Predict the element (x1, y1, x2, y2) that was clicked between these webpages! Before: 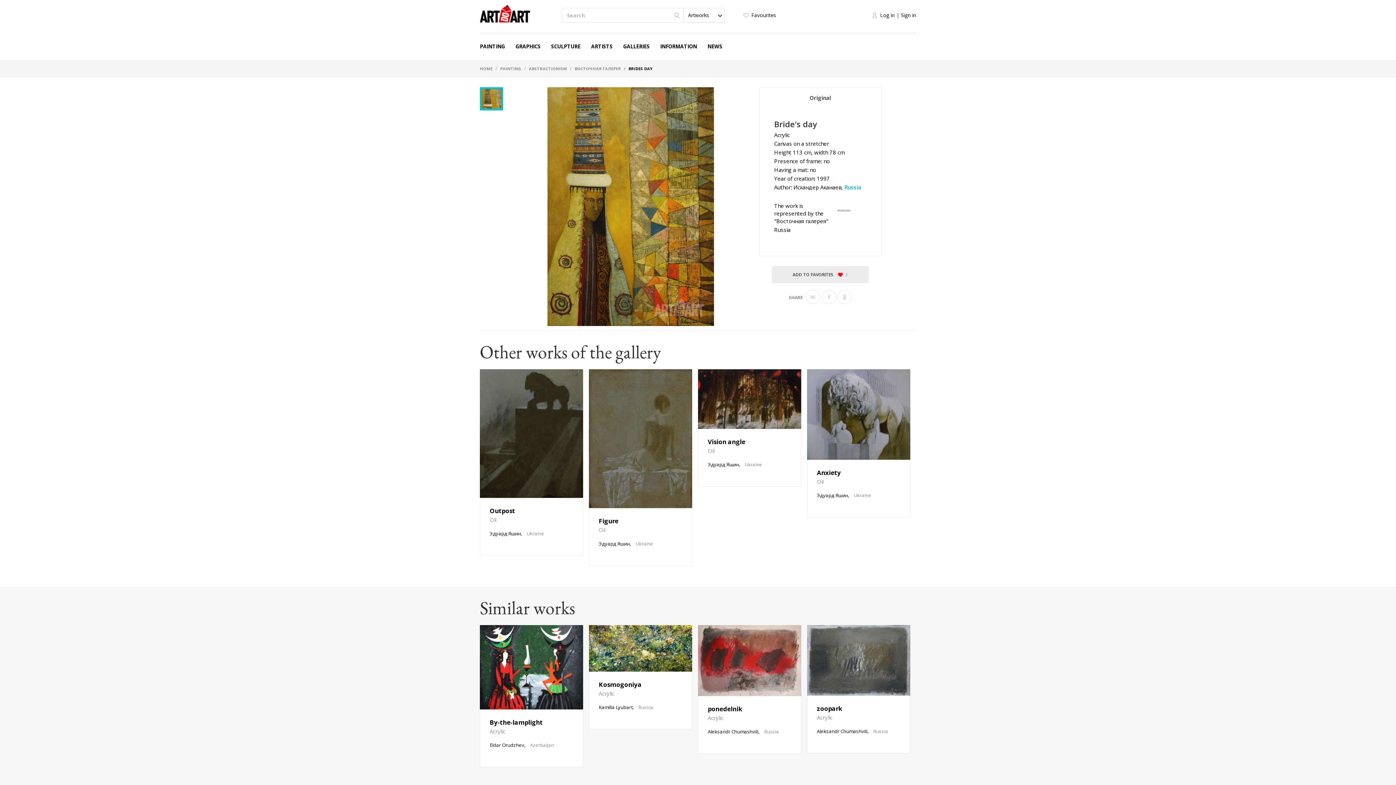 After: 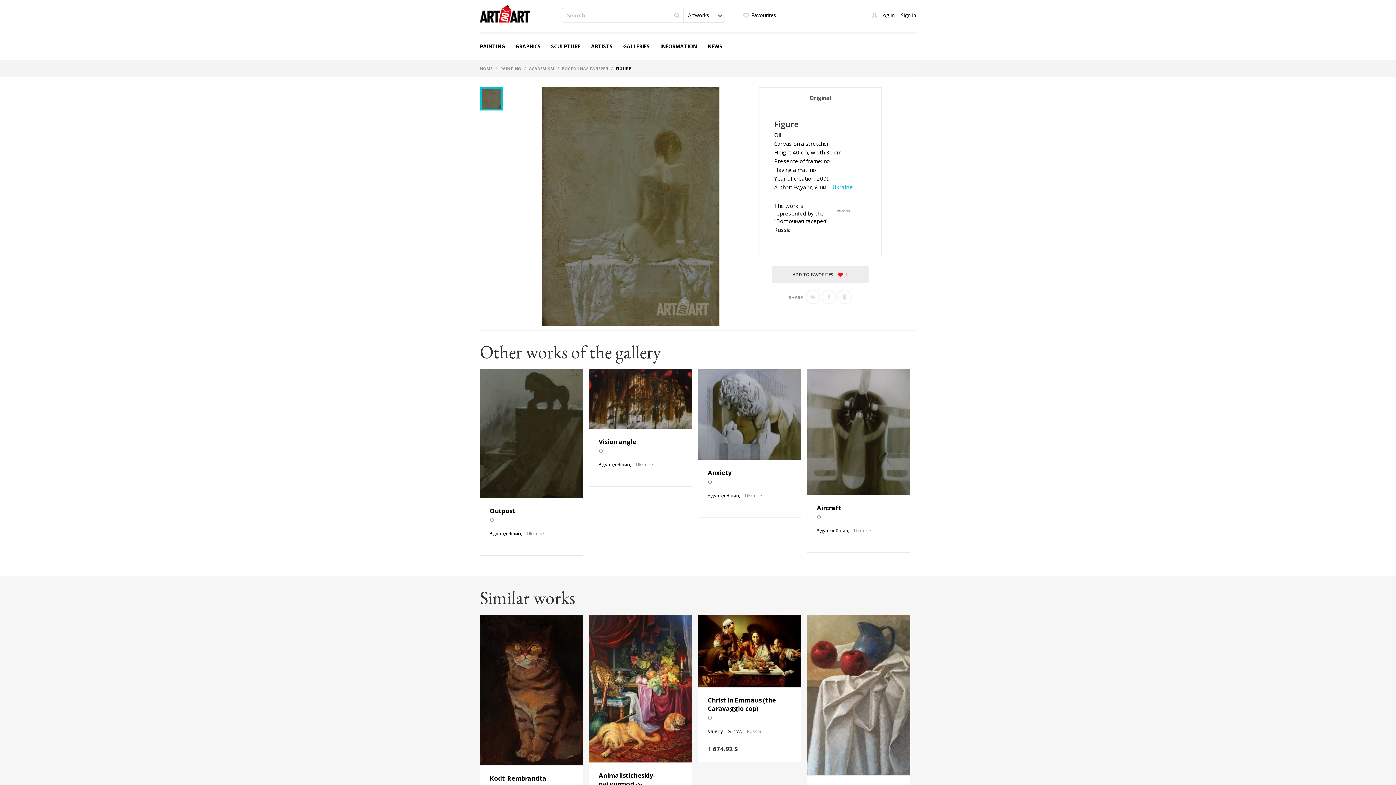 Action: label:  1 bbox: (589, 369, 692, 508)